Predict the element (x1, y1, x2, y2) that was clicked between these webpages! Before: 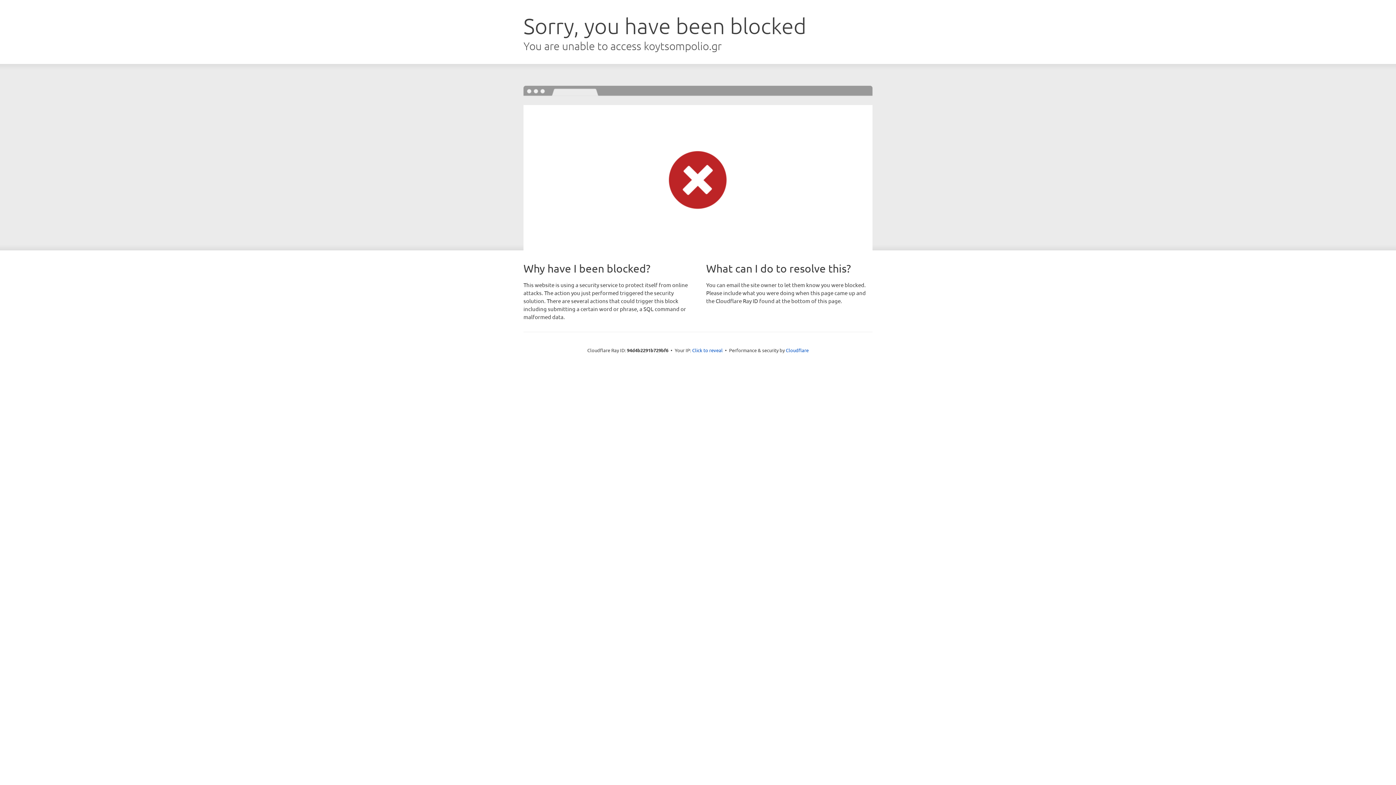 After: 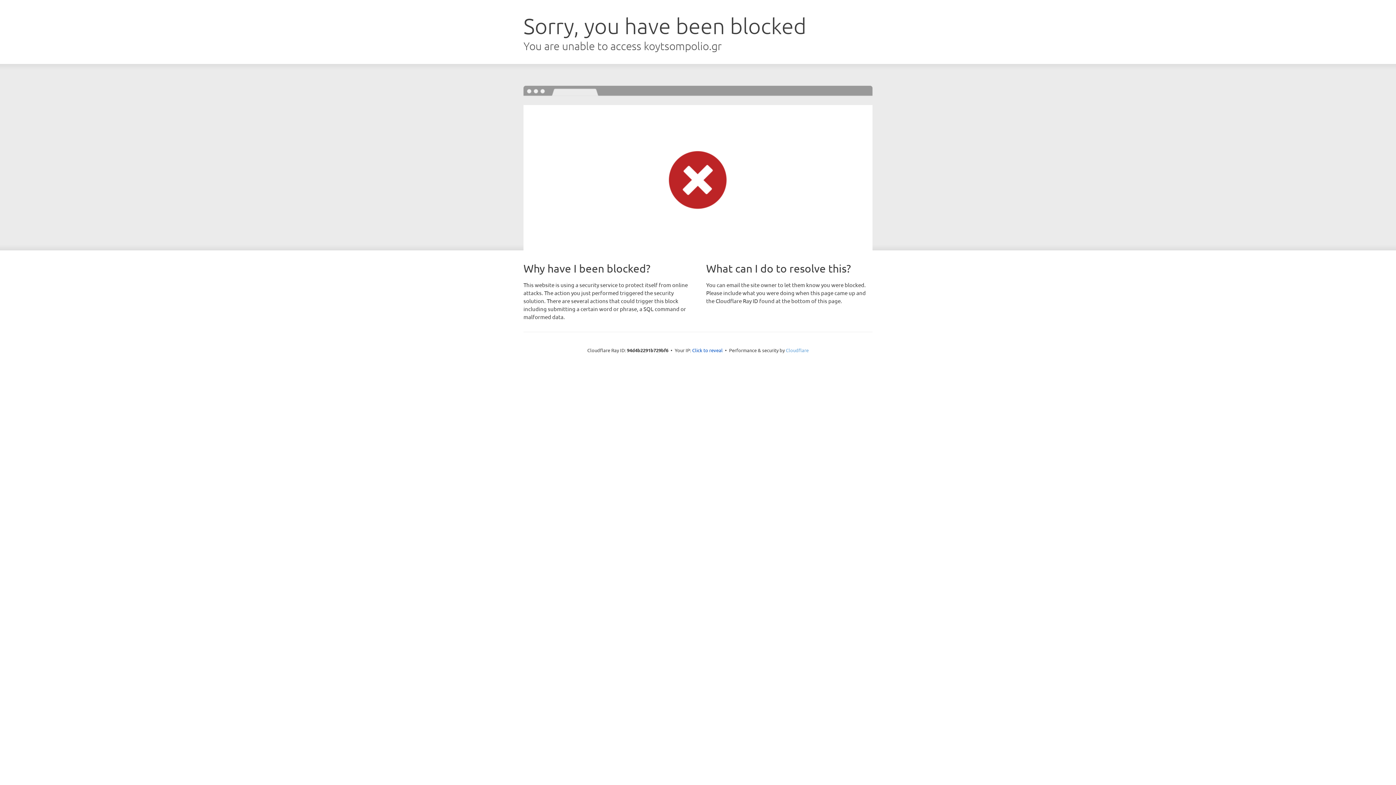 Action: bbox: (786, 347, 808, 353) label: Cloudflare